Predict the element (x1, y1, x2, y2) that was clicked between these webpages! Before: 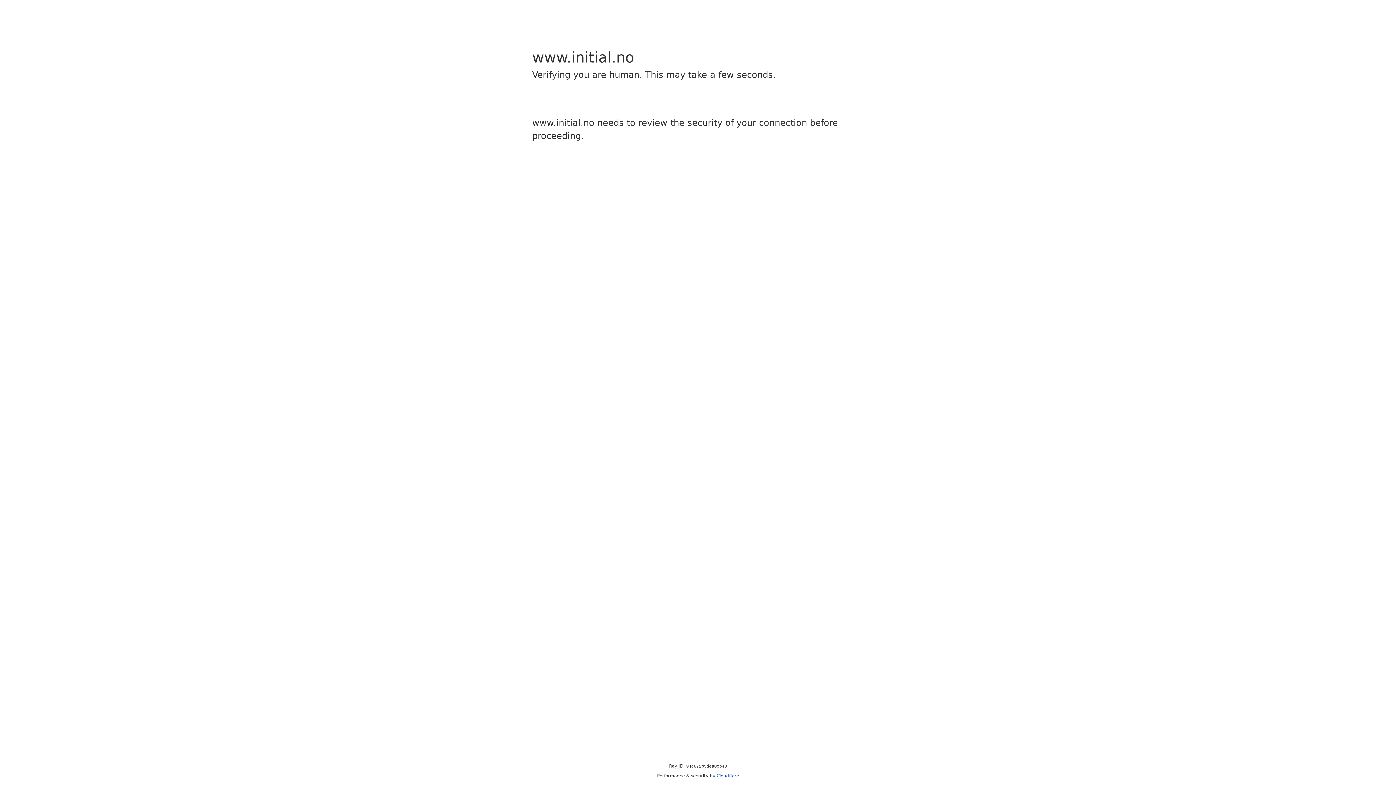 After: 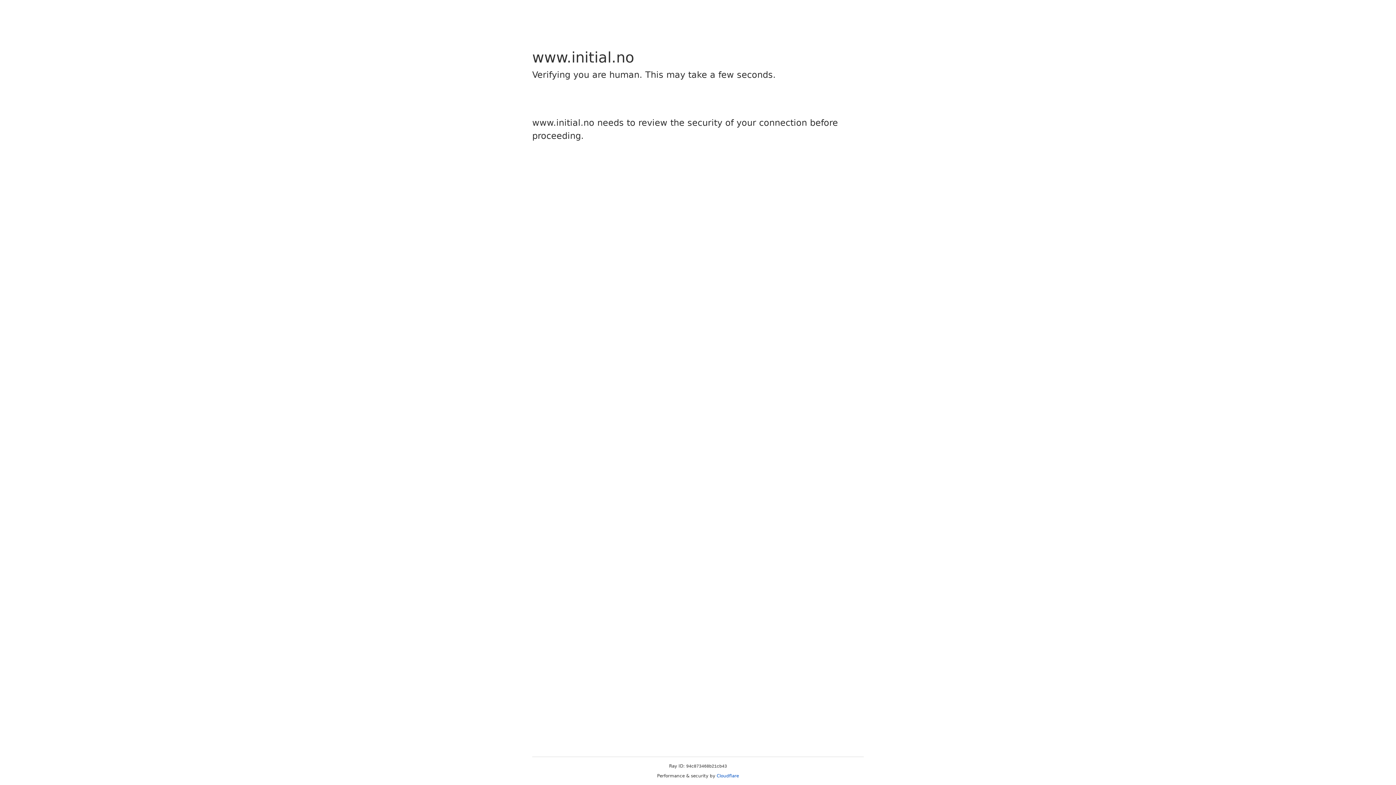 Action: label: Cloudflare bbox: (716, 773, 739, 778)